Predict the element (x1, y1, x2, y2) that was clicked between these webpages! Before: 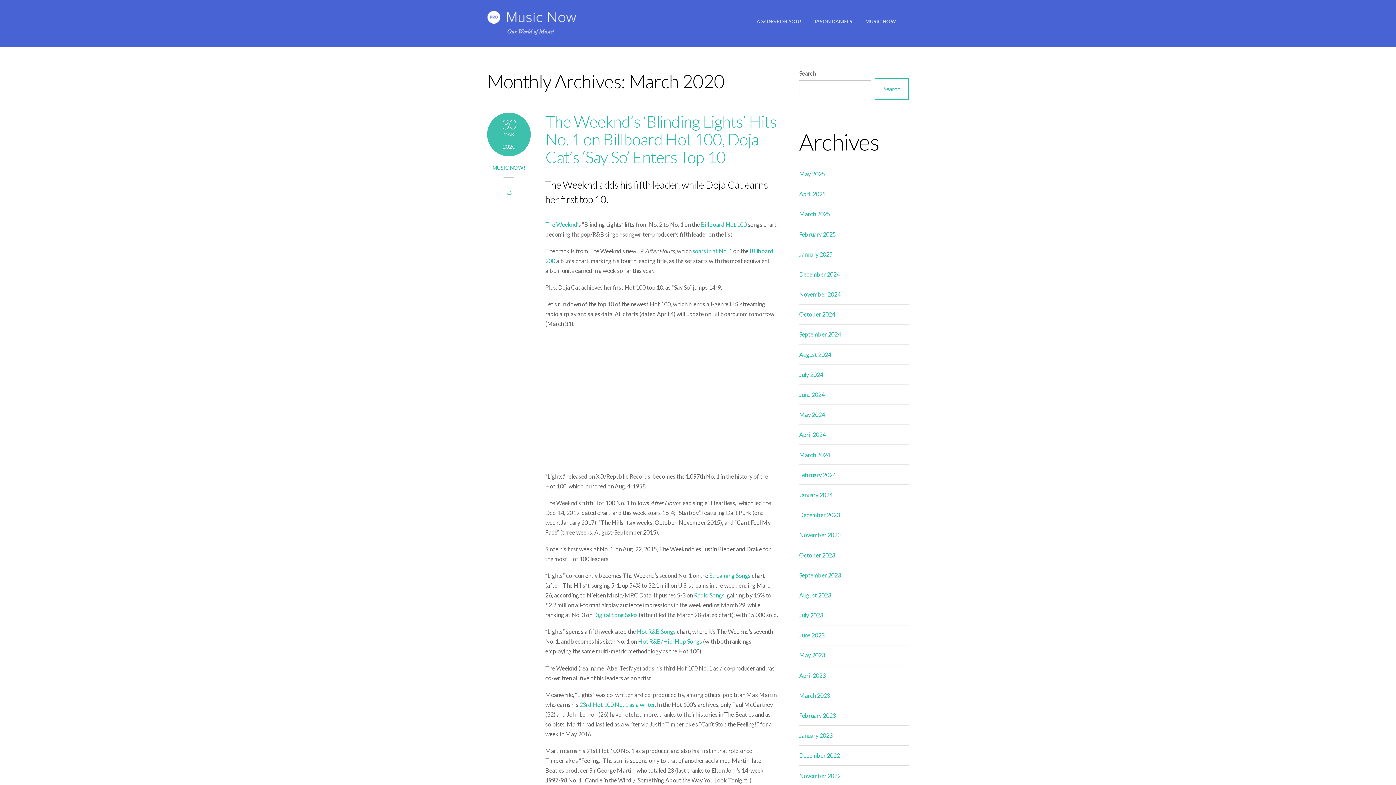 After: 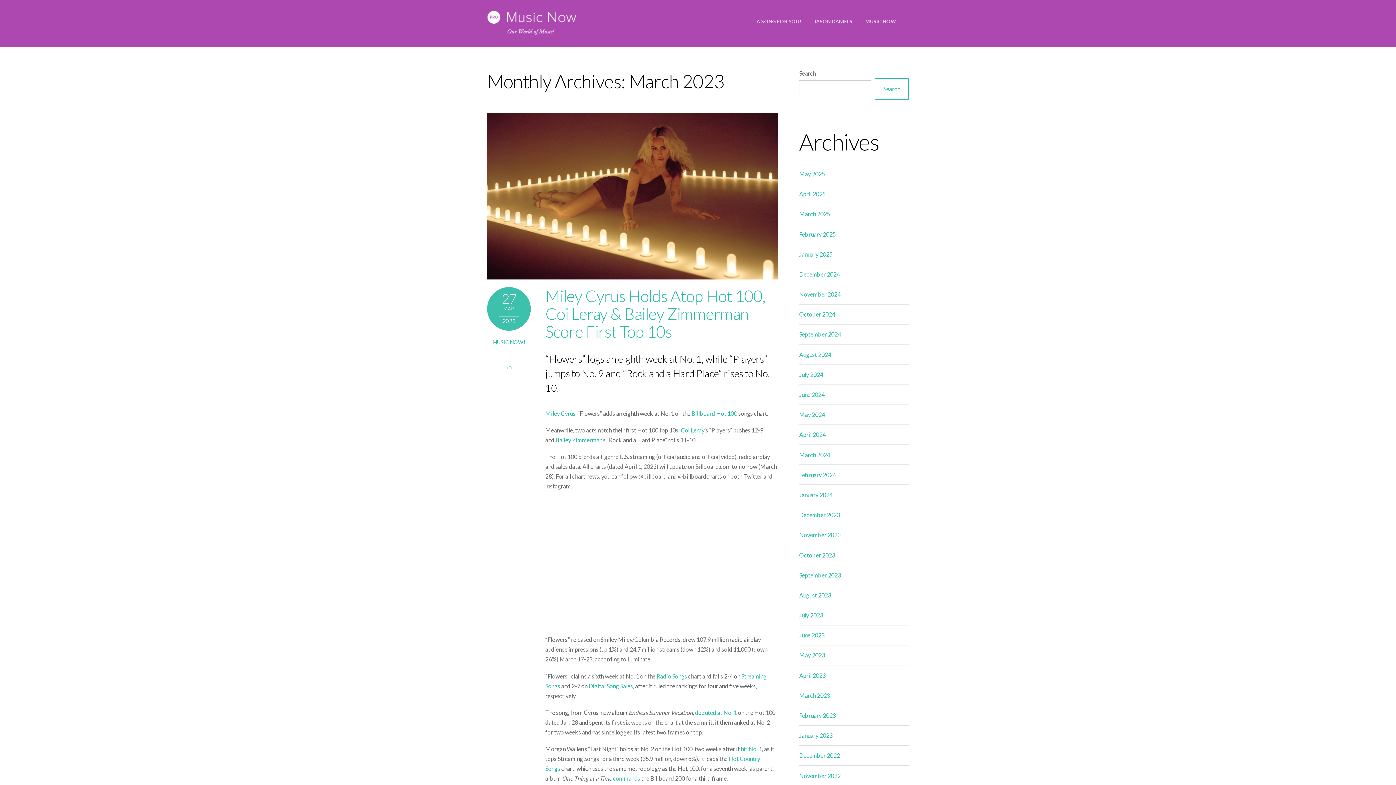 Action: bbox: (799, 692, 830, 699) label: March 2023